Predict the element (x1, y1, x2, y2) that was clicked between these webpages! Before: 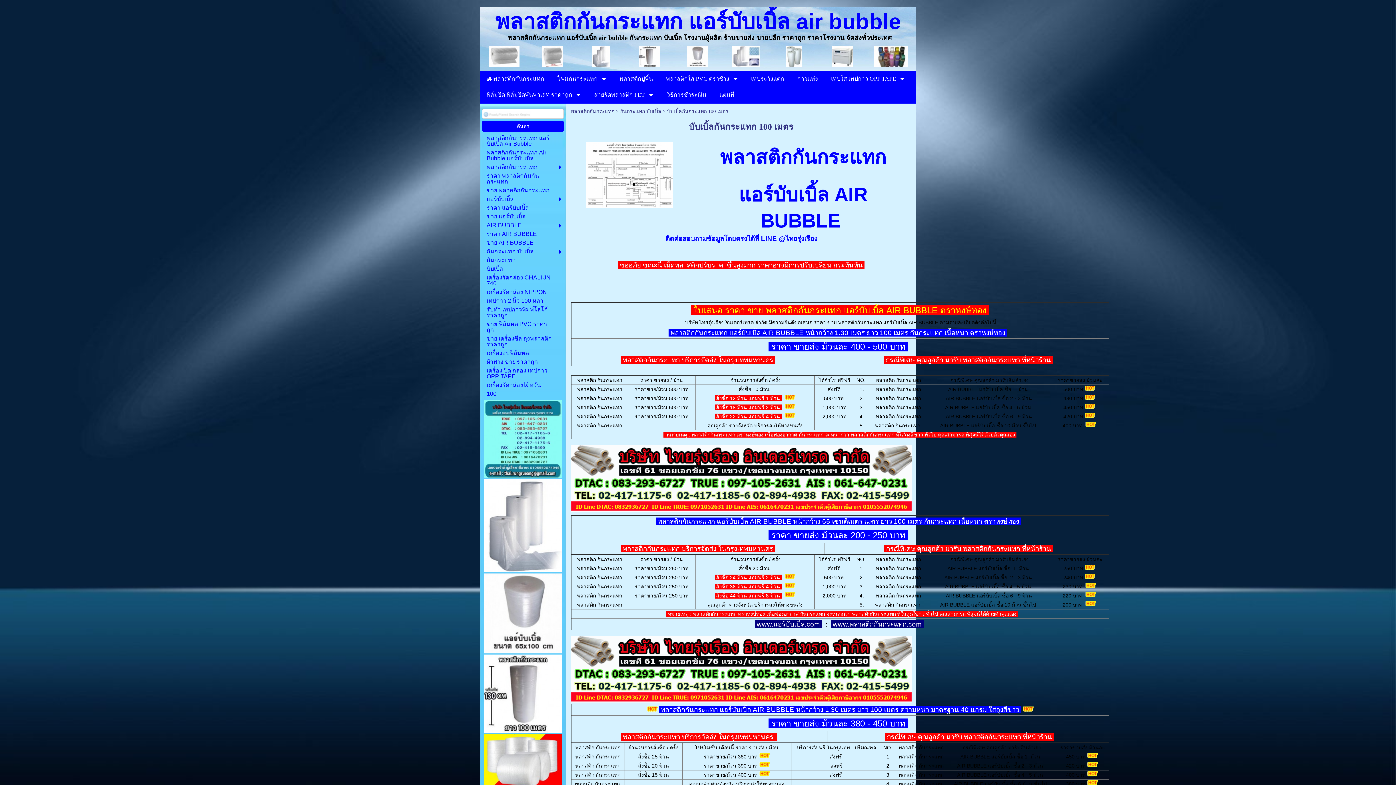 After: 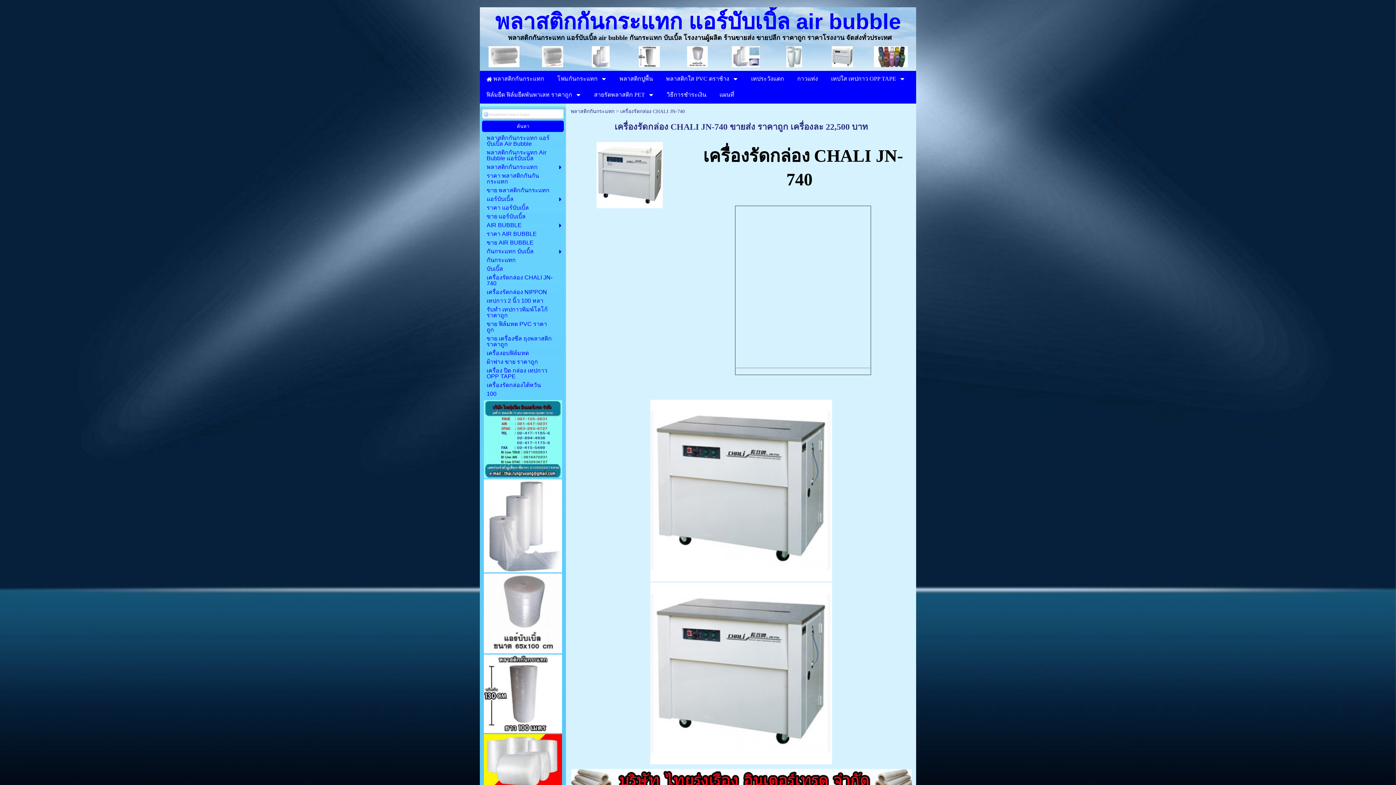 Action: label: เครื่องรัดกล่อง CHALI JN-740 bbox: (486, 274, 552, 287)